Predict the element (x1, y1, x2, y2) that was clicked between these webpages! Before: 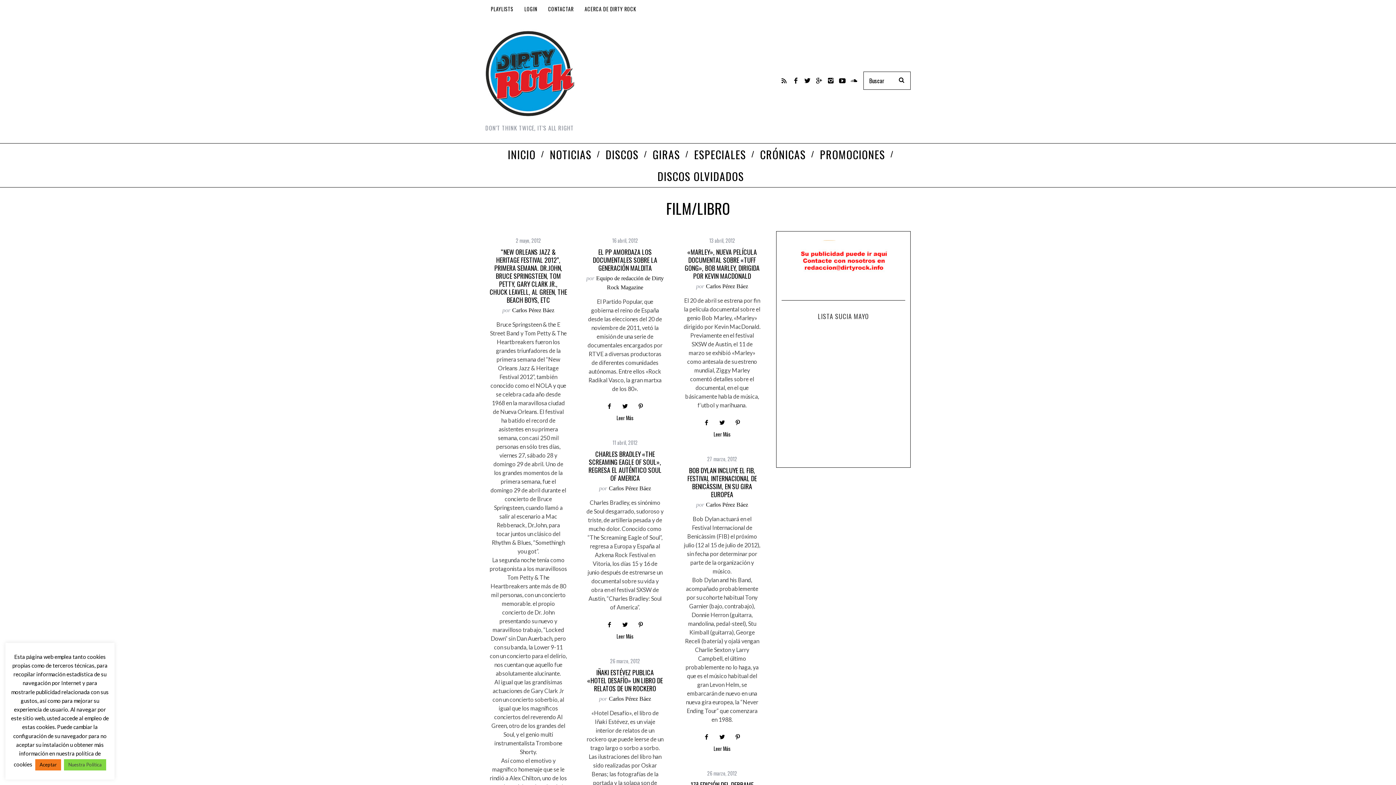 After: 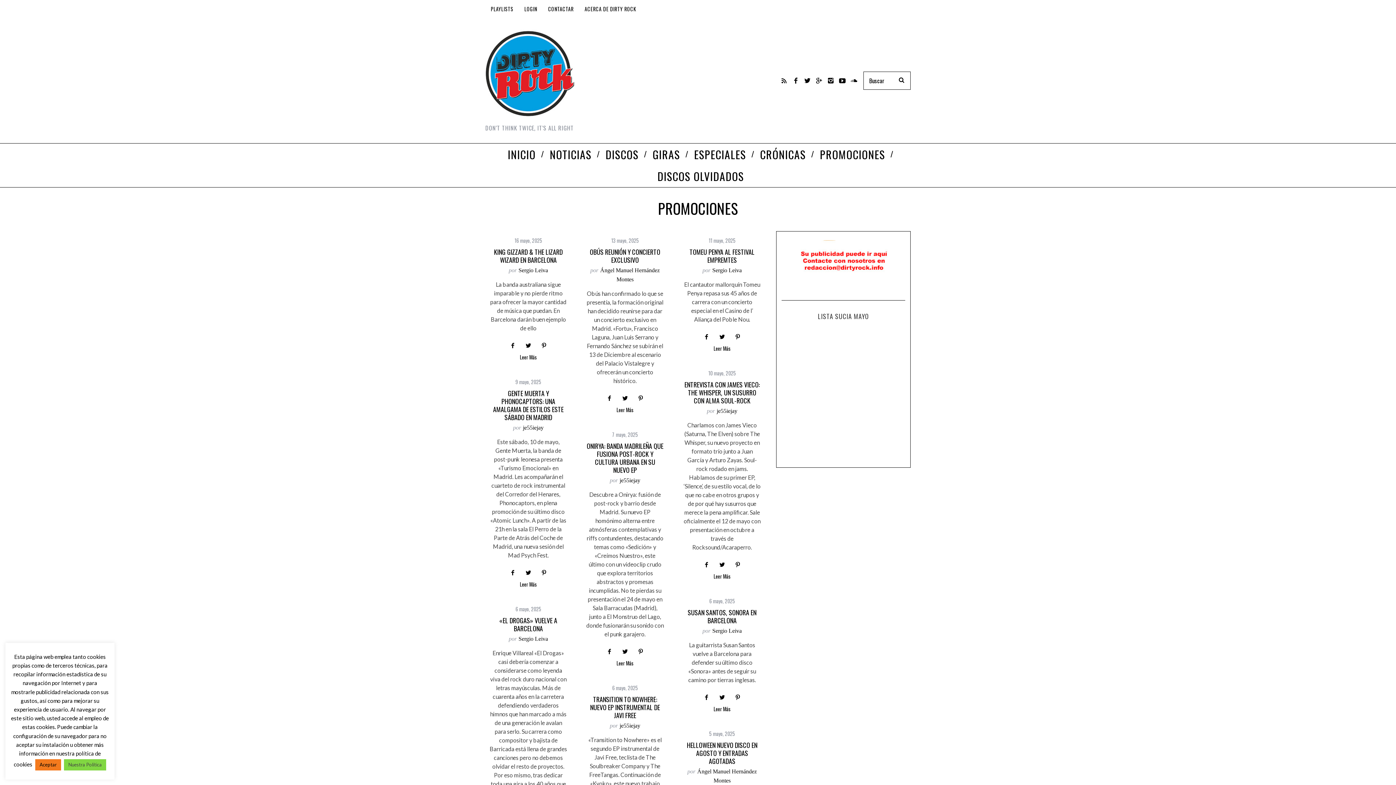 Action: label: PROMOCIONES bbox: (814, 143, 893, 165)